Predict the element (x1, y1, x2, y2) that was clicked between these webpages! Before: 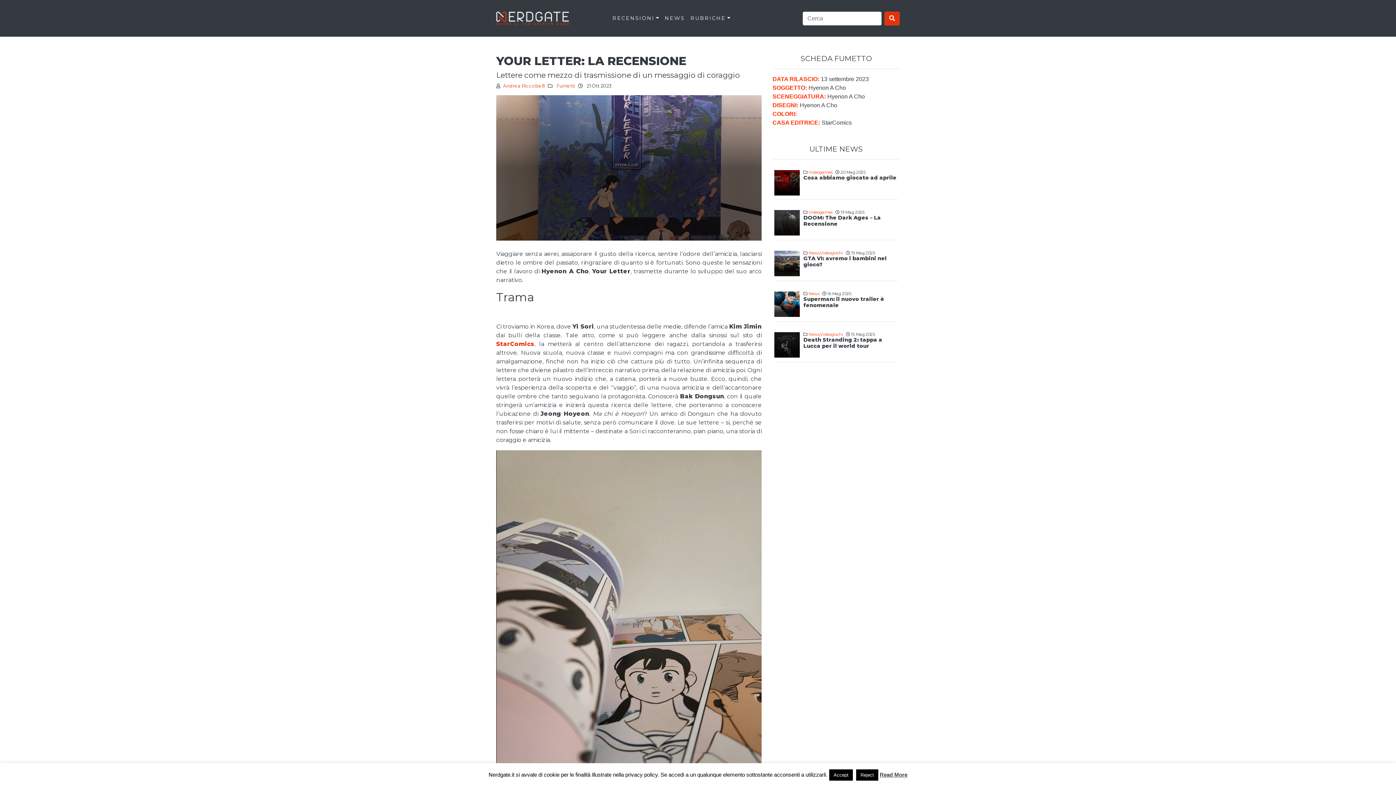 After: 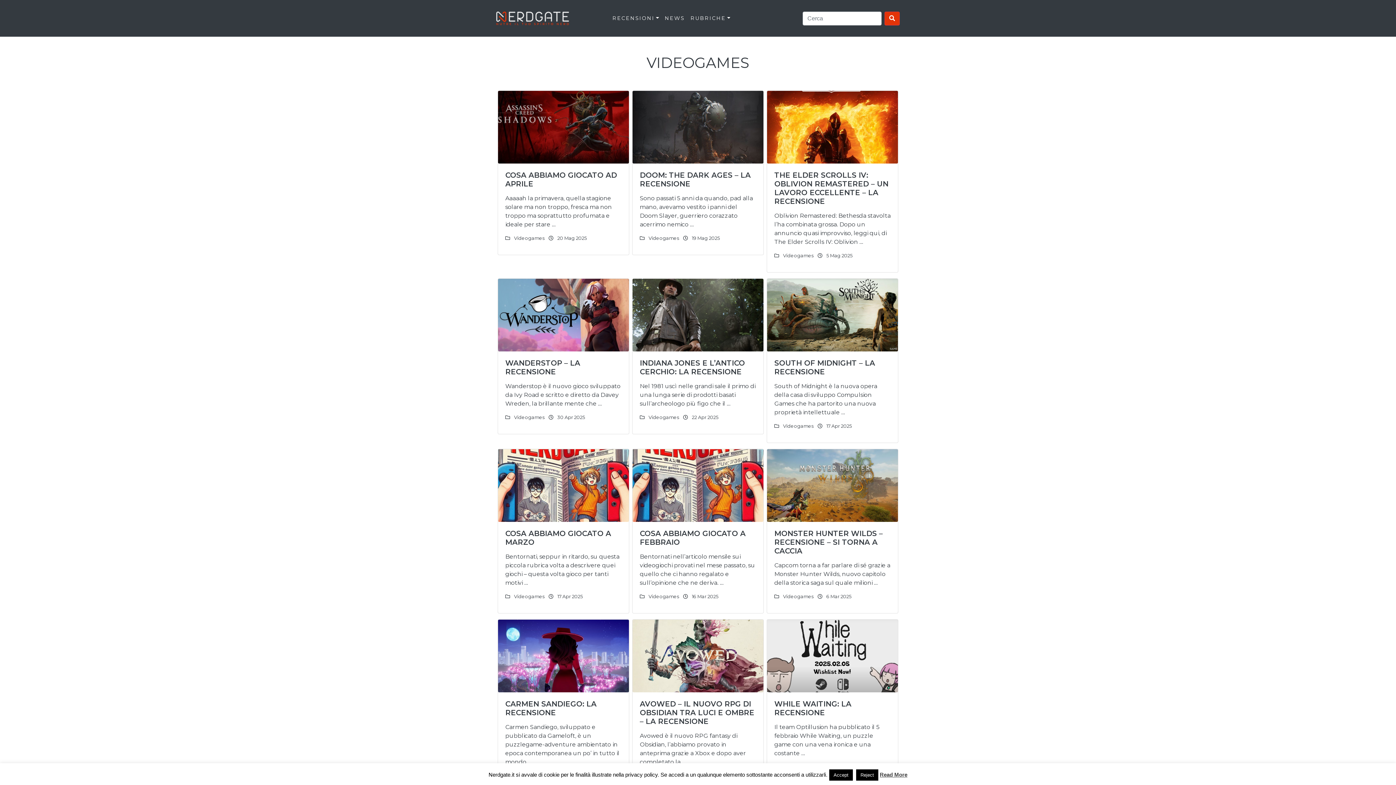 Action: label: Videogames bbox: (808, 209, 832, 214)